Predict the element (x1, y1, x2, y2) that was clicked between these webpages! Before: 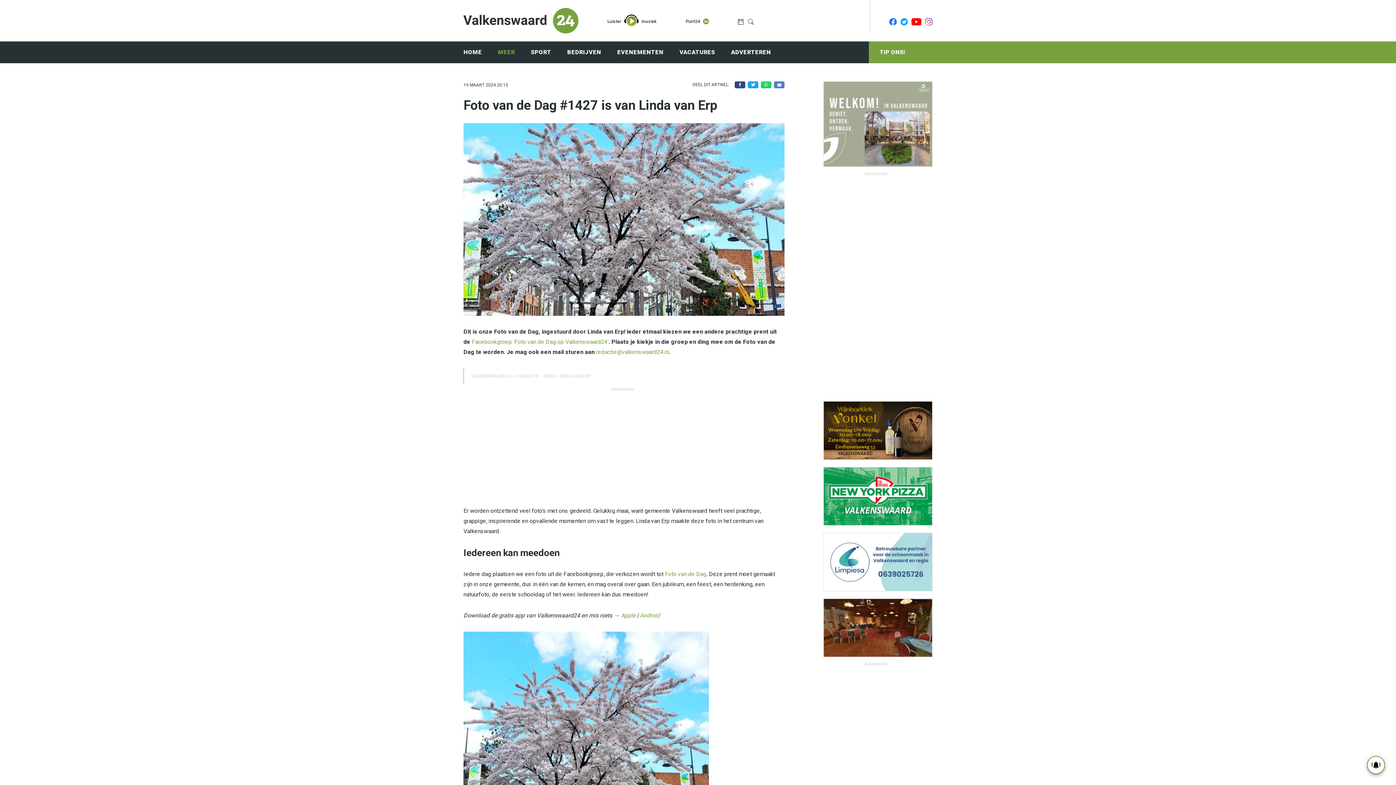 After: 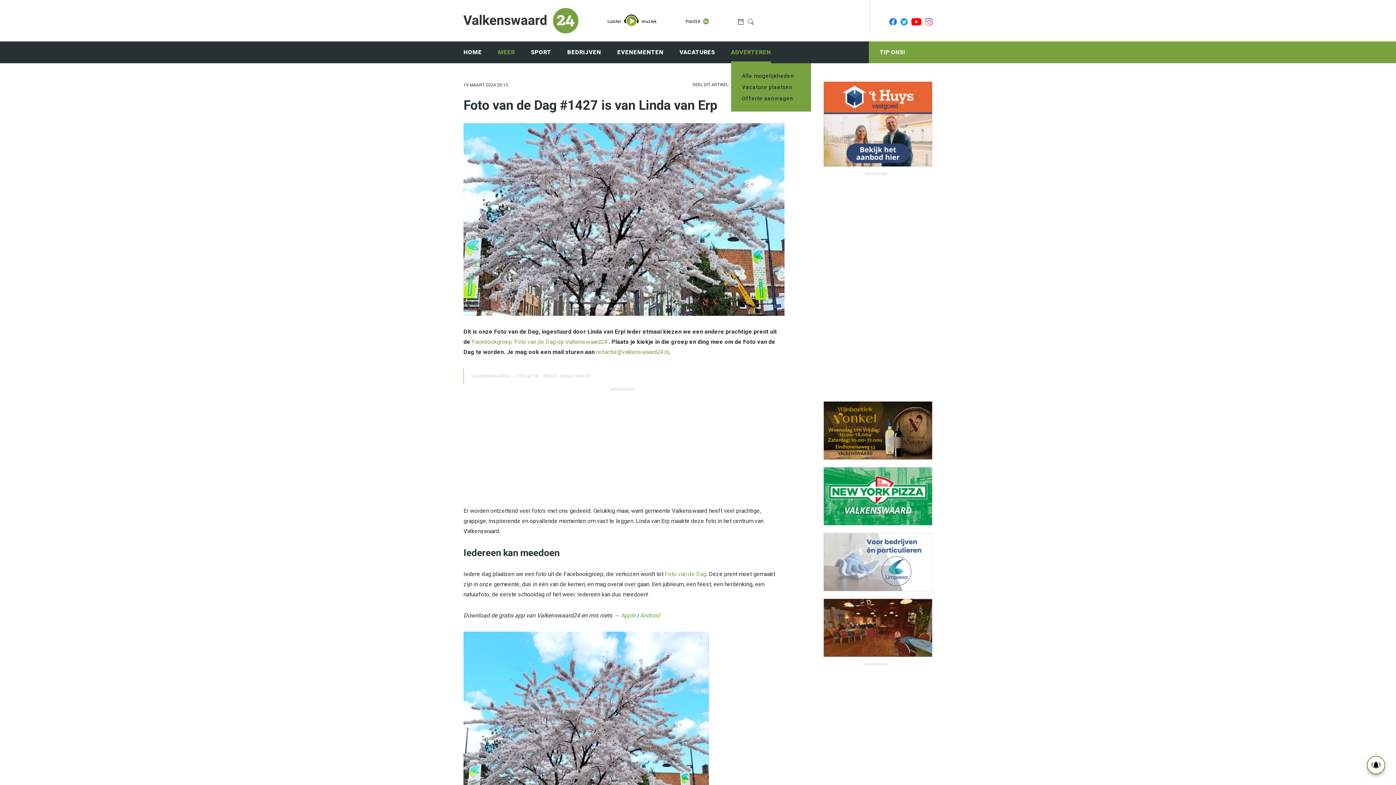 Action: bbox: (731, 41, 771, 63) label: ADVERTEREN